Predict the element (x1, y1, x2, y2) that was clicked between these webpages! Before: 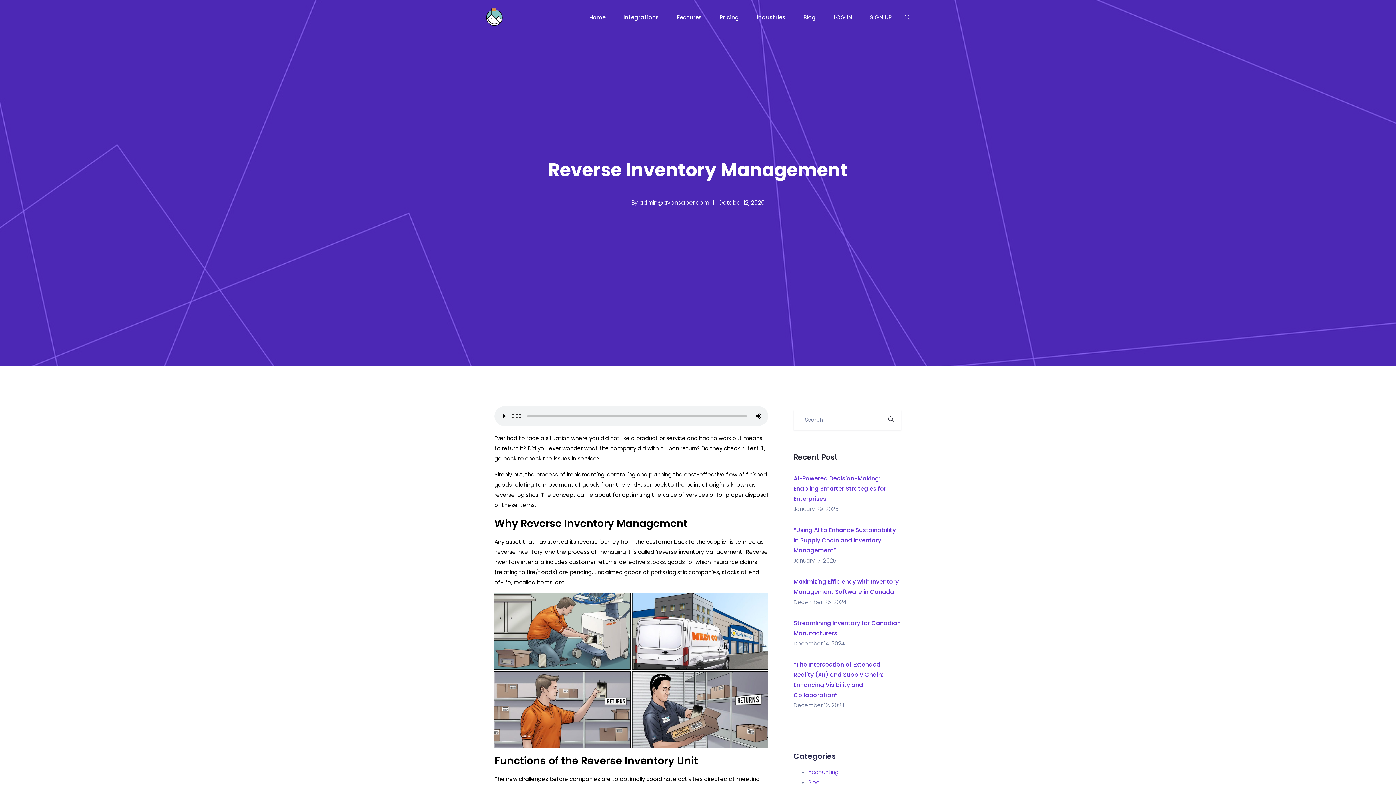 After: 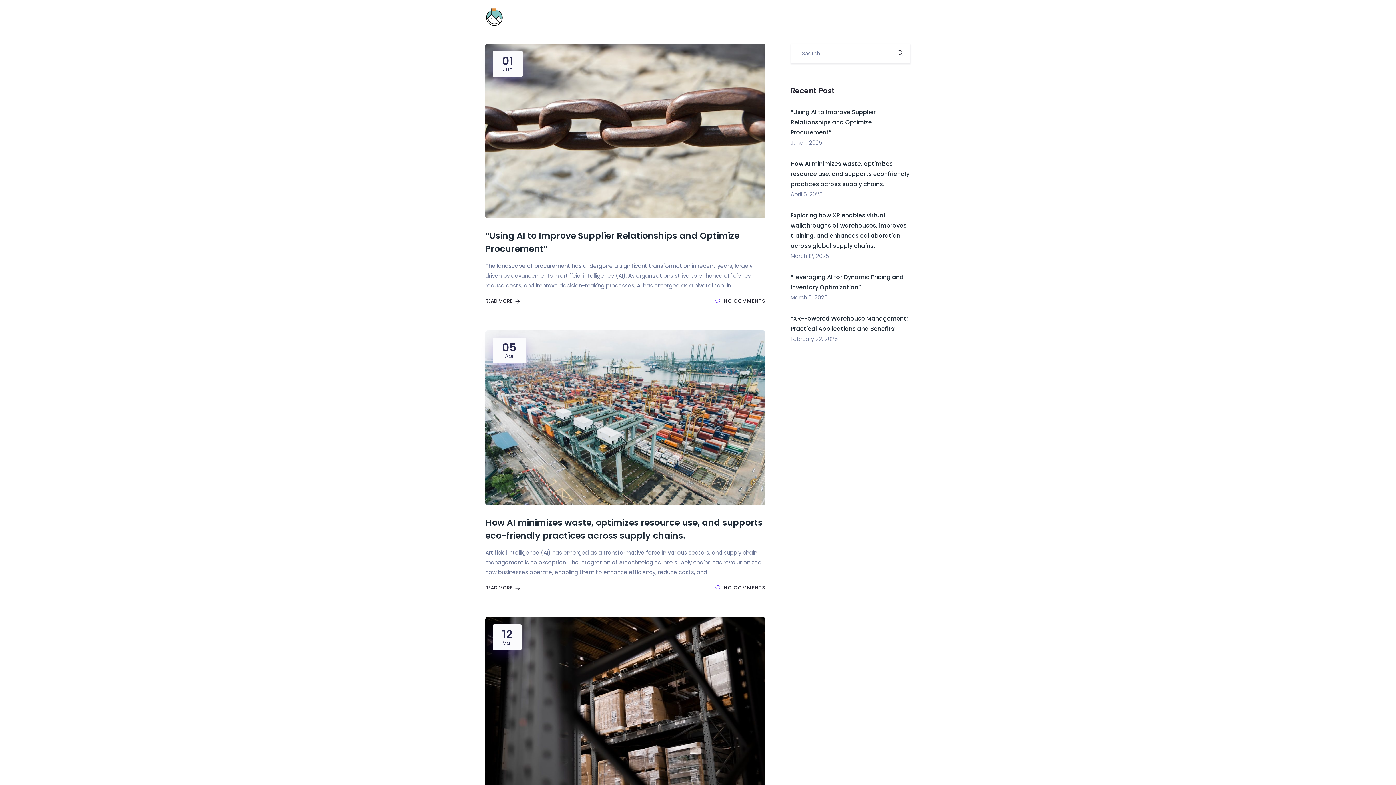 Action: bbox: (888, 410, 894, 430)